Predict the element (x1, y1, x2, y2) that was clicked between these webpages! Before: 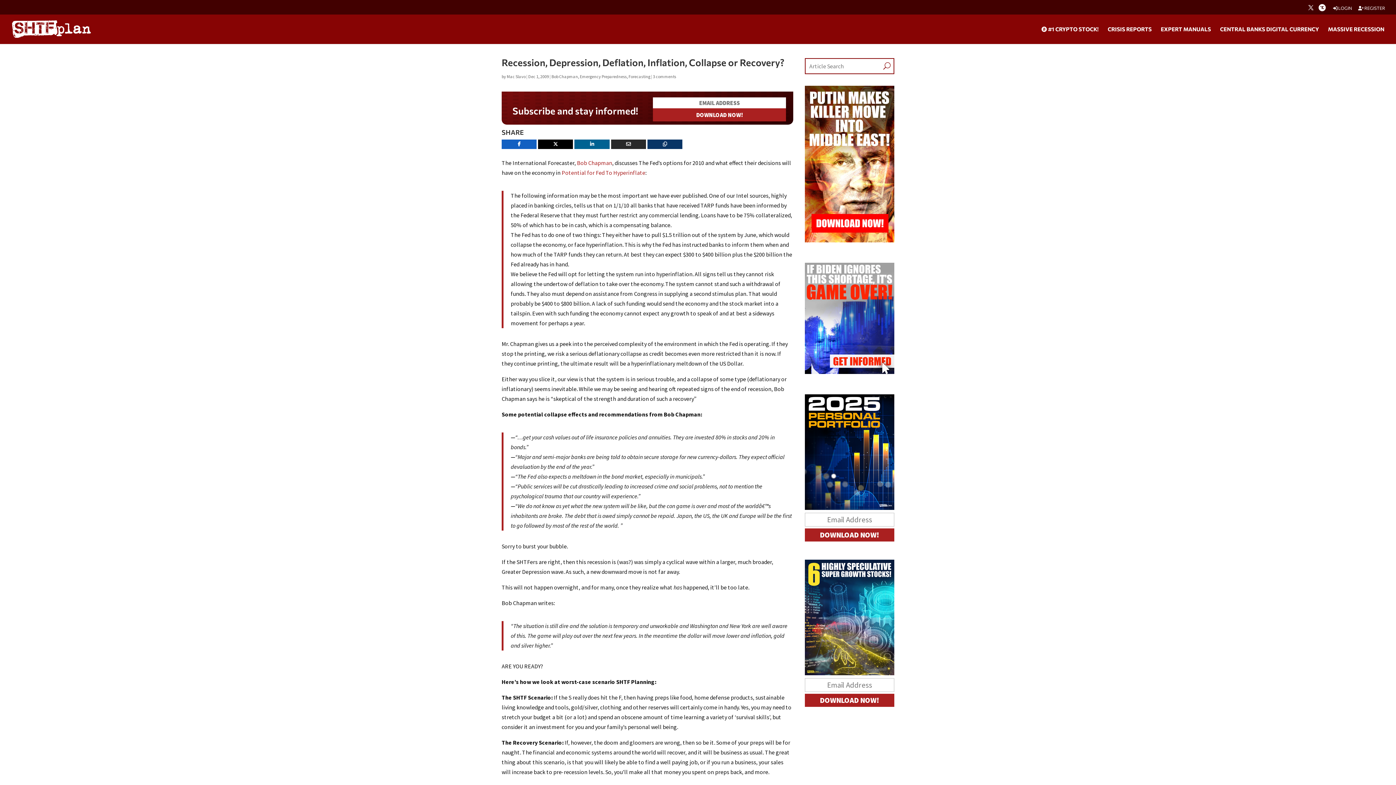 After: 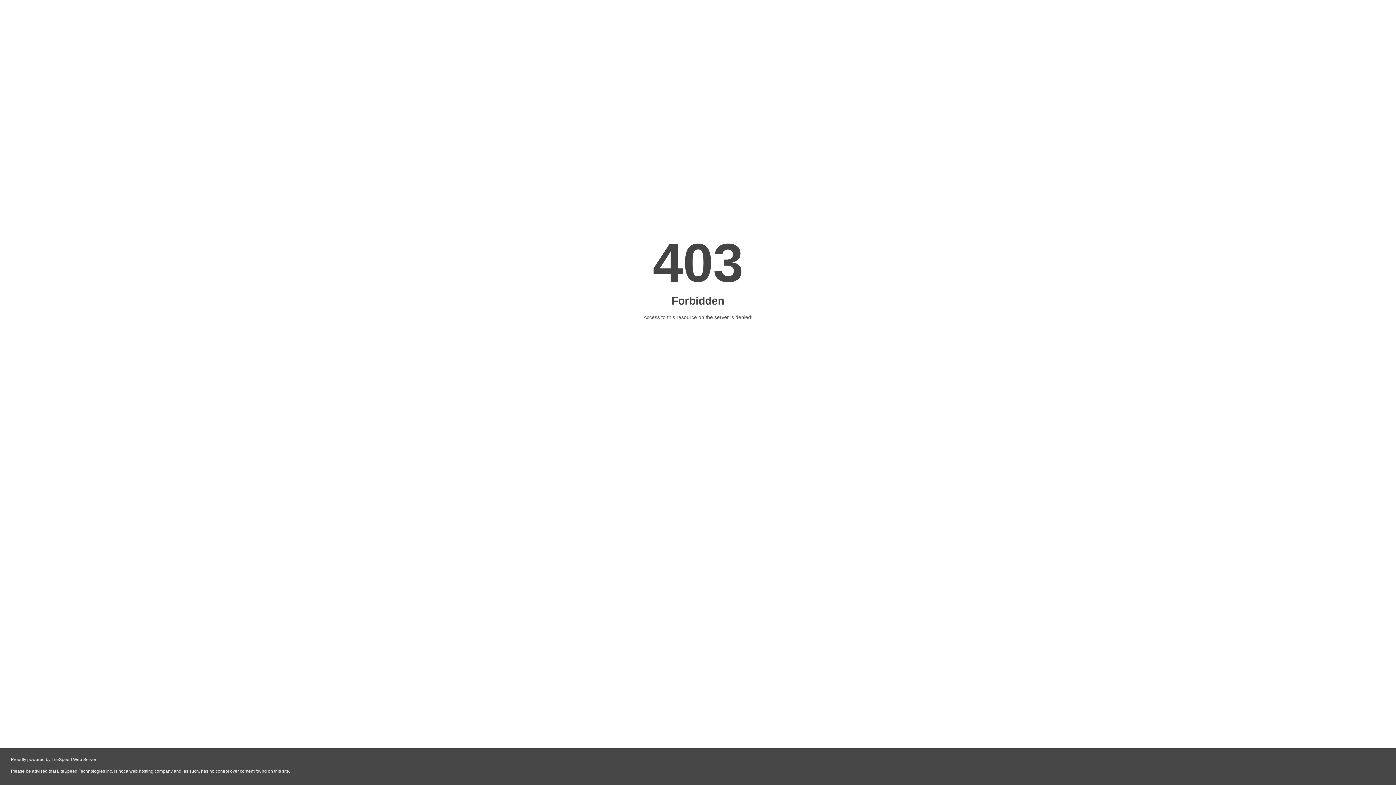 Action: bbox: (805, 236, 894, 243) label: banner-putin-killer-move